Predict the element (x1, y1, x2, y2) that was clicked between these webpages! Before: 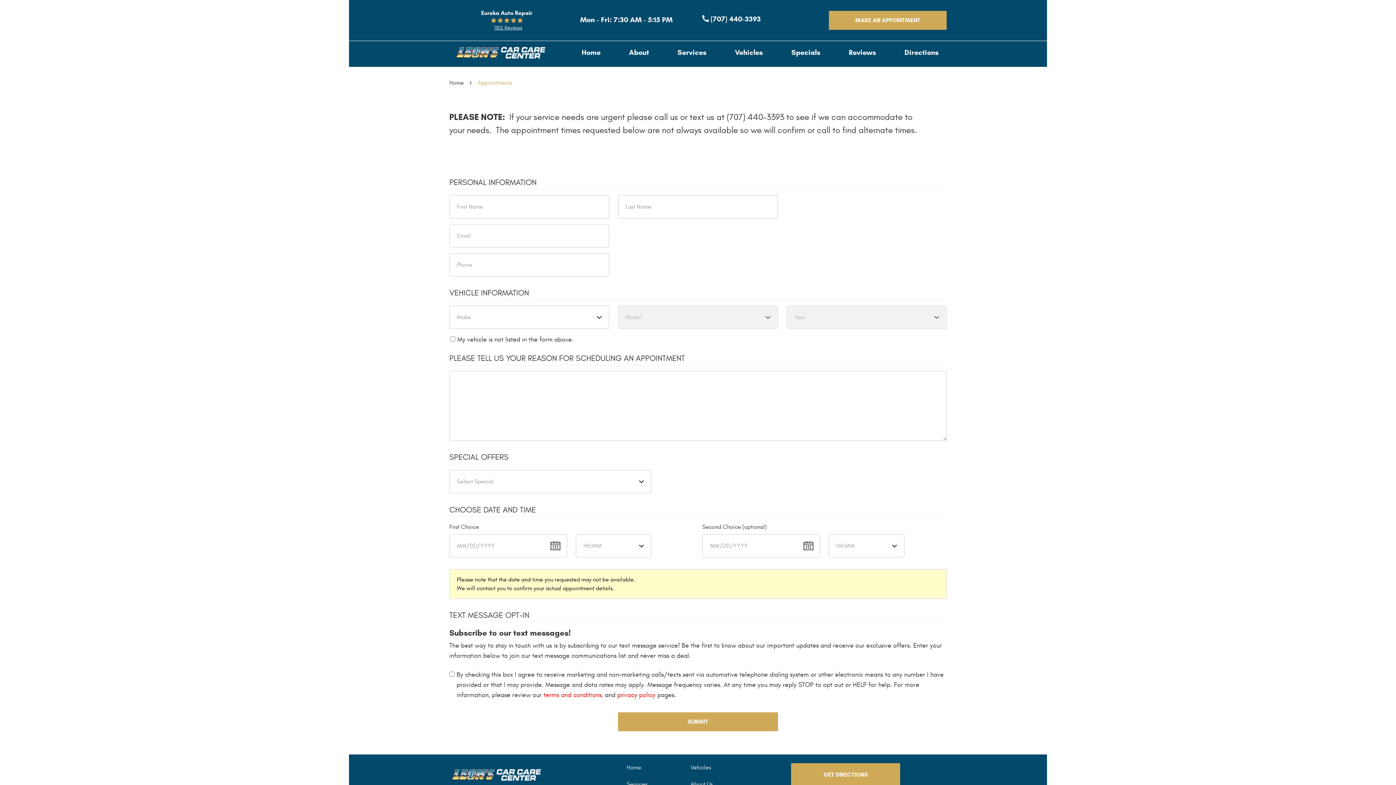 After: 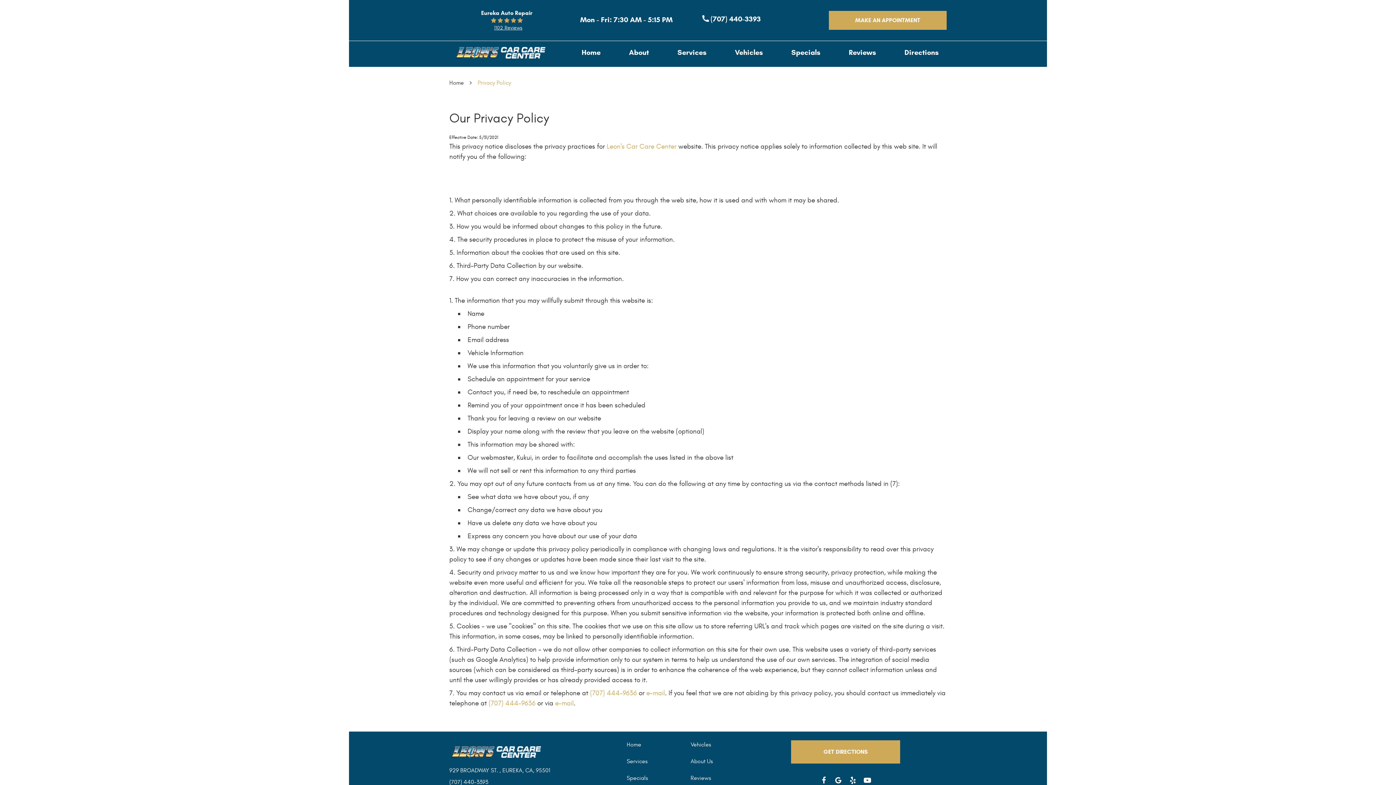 Action: bbox: (617, 691, 655, 699) label: privacy policy